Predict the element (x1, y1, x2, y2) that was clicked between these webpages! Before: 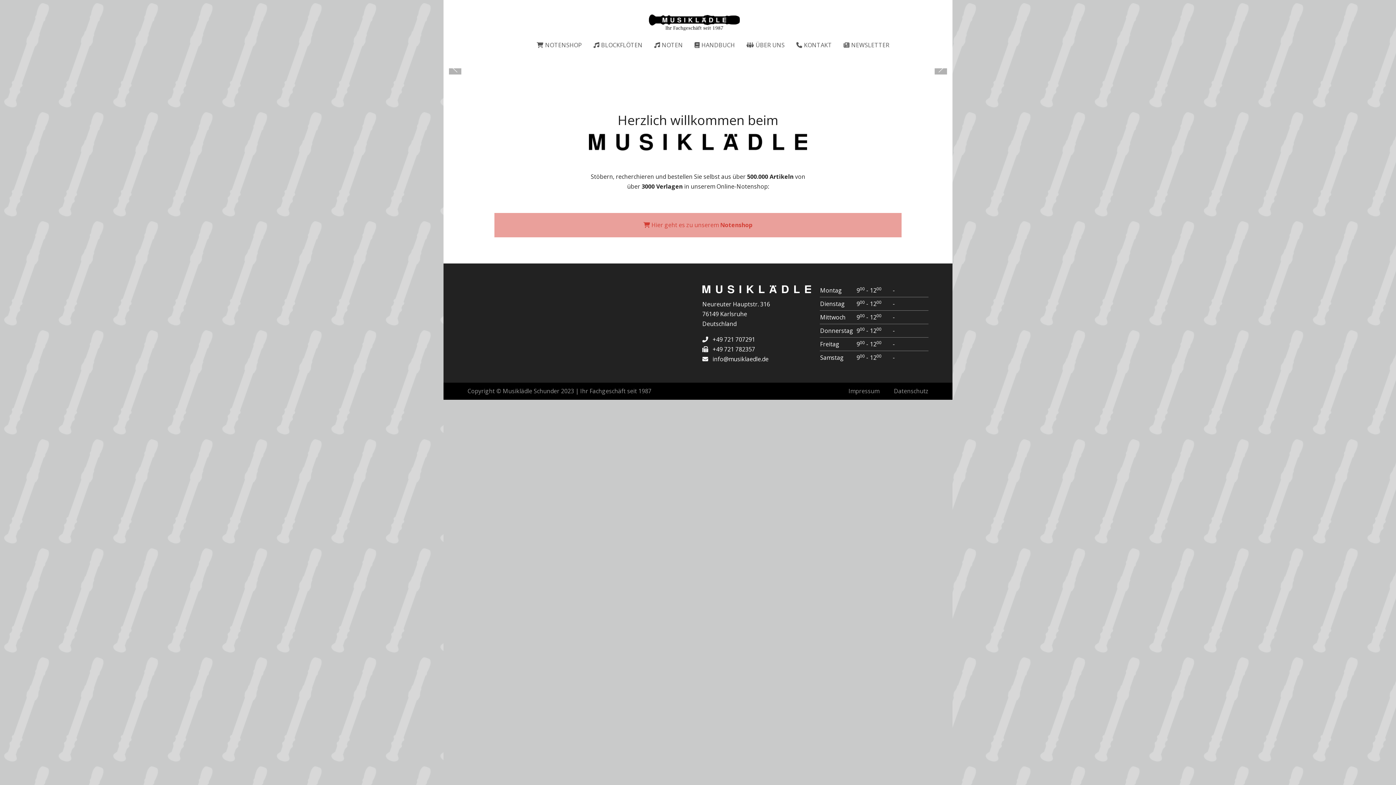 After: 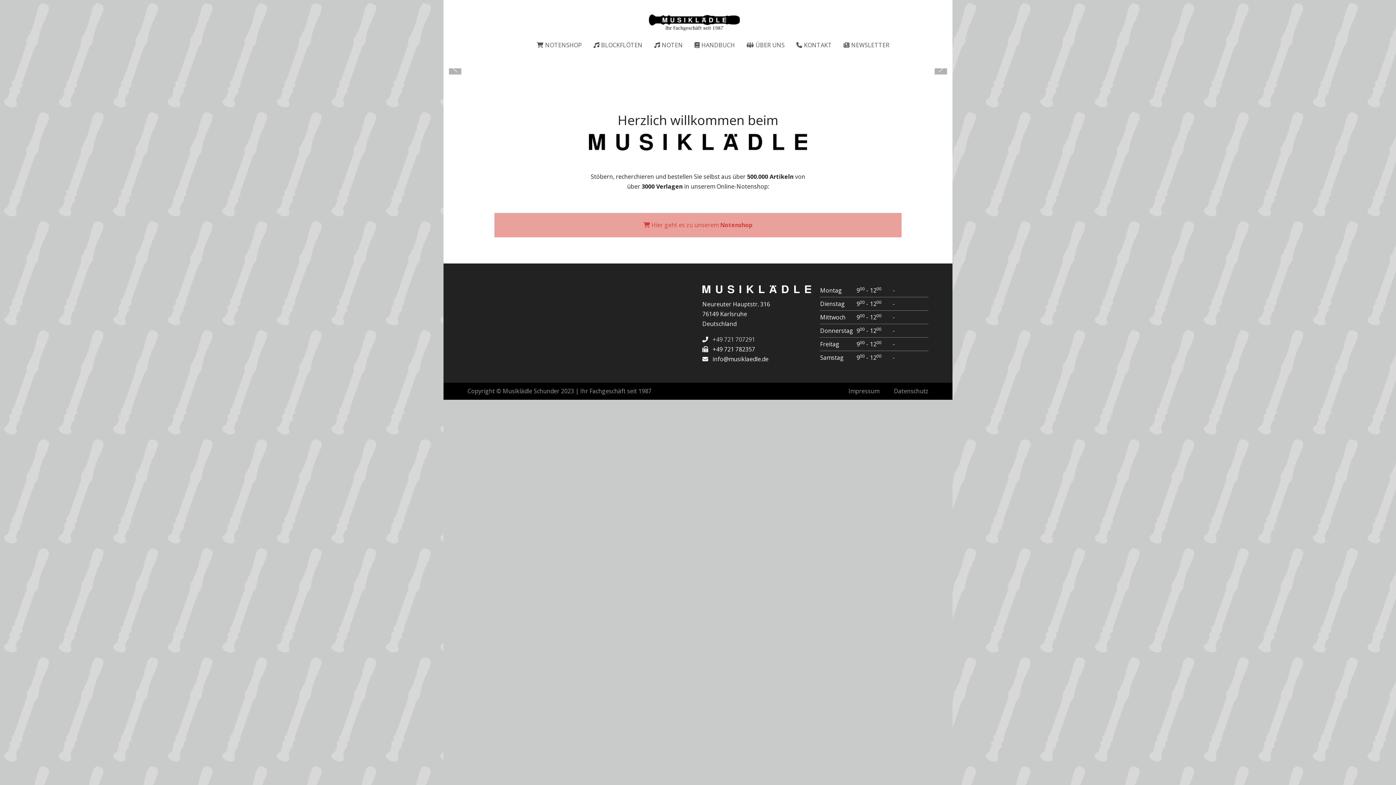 Action: label: +49 721 707291 bbox: (712, 335, 755, 343)